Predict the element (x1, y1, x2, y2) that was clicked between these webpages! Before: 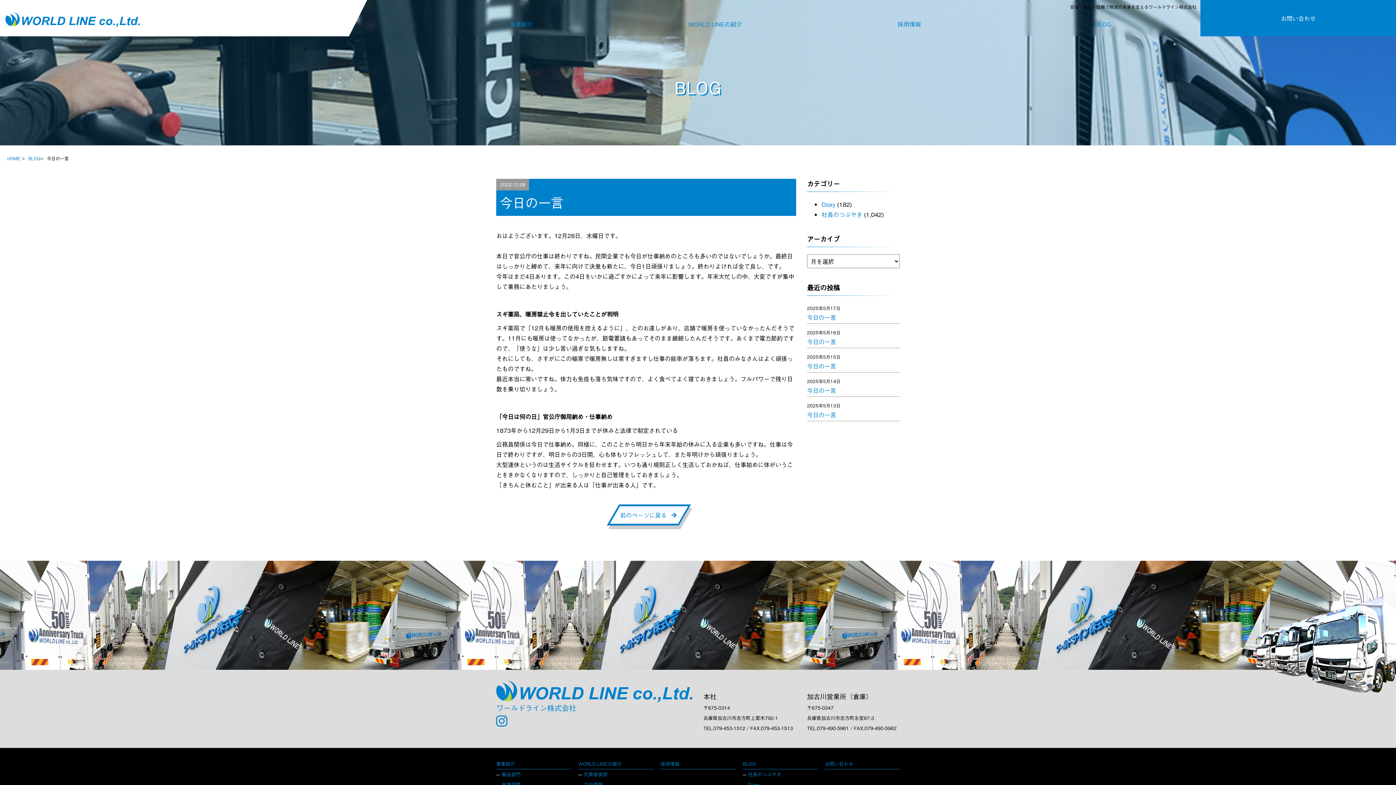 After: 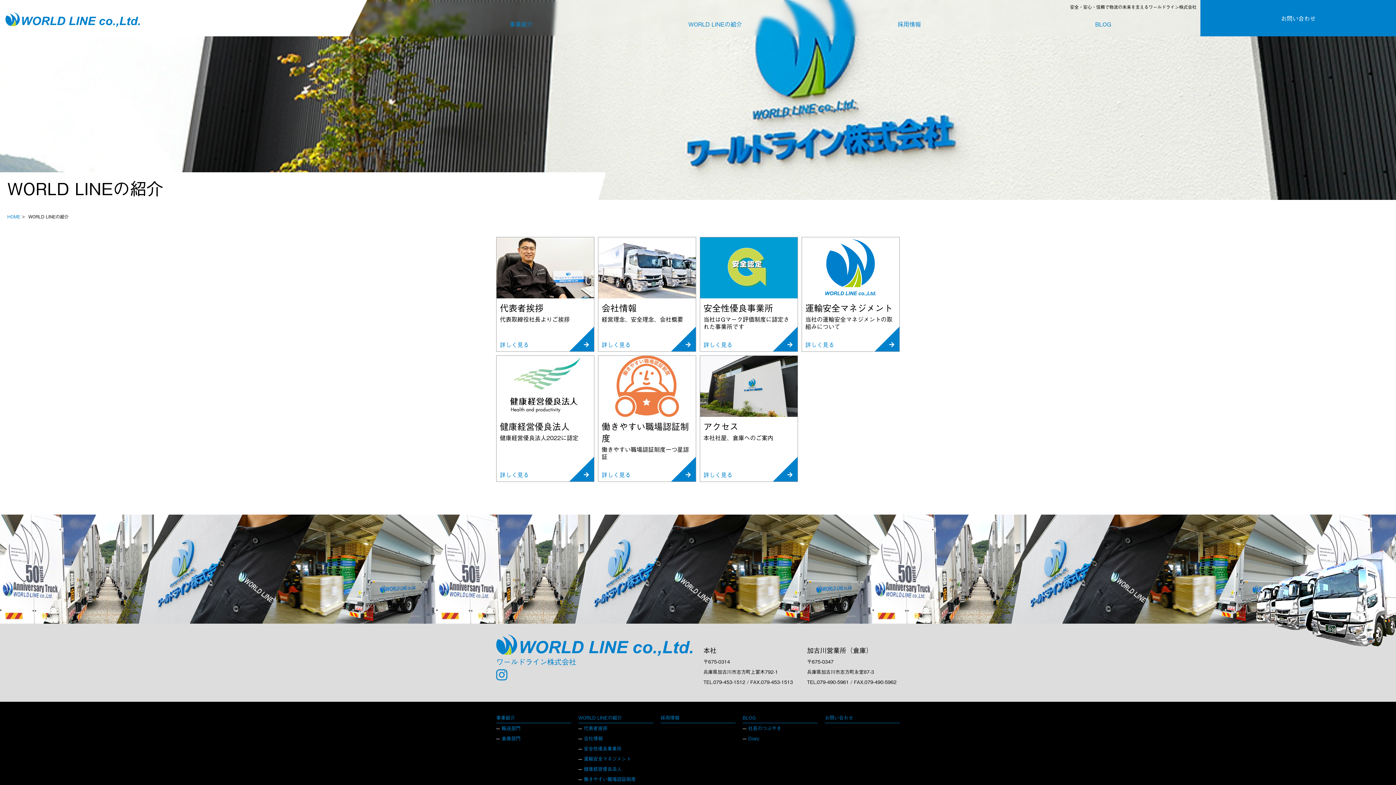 Action: label: WORLD LINEの紹介 bbox: (688, 11, 742, 36)